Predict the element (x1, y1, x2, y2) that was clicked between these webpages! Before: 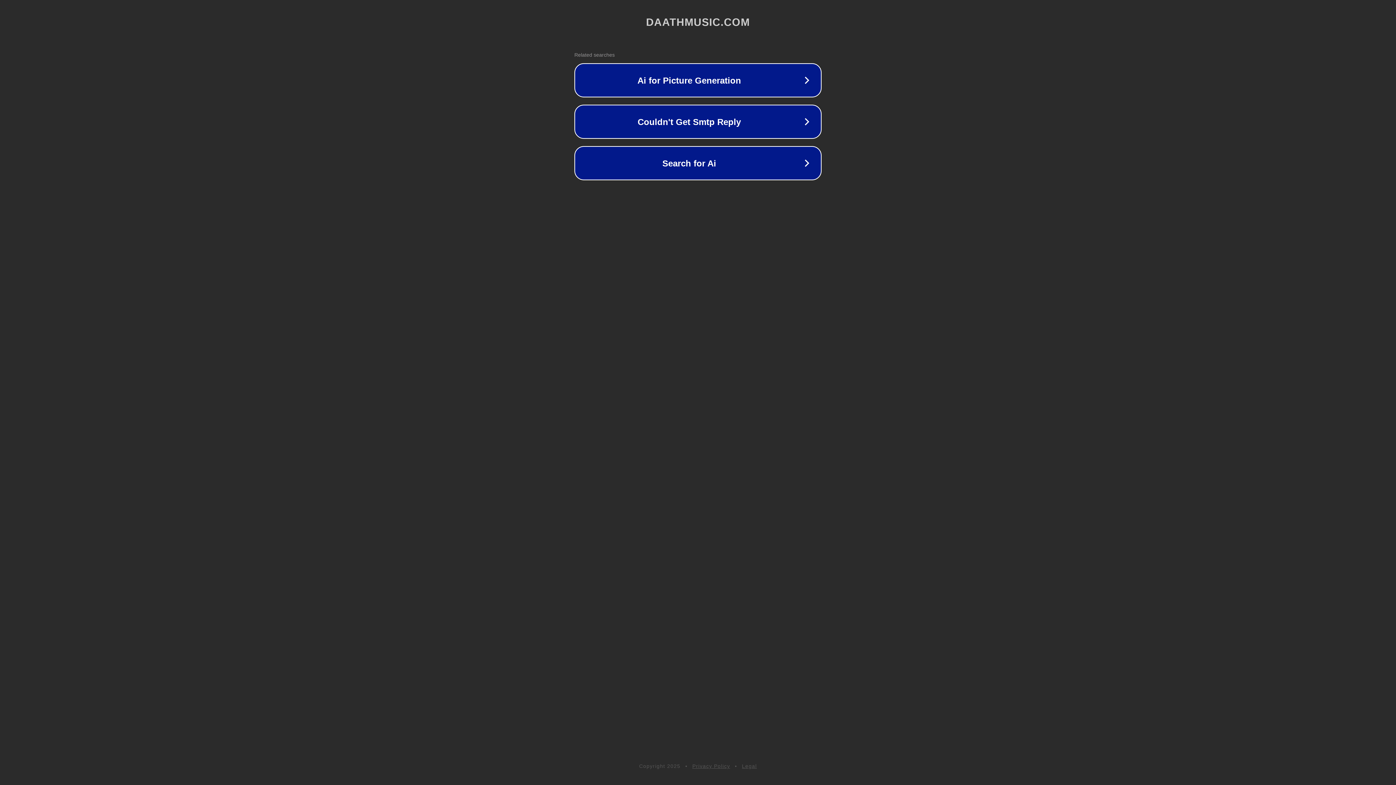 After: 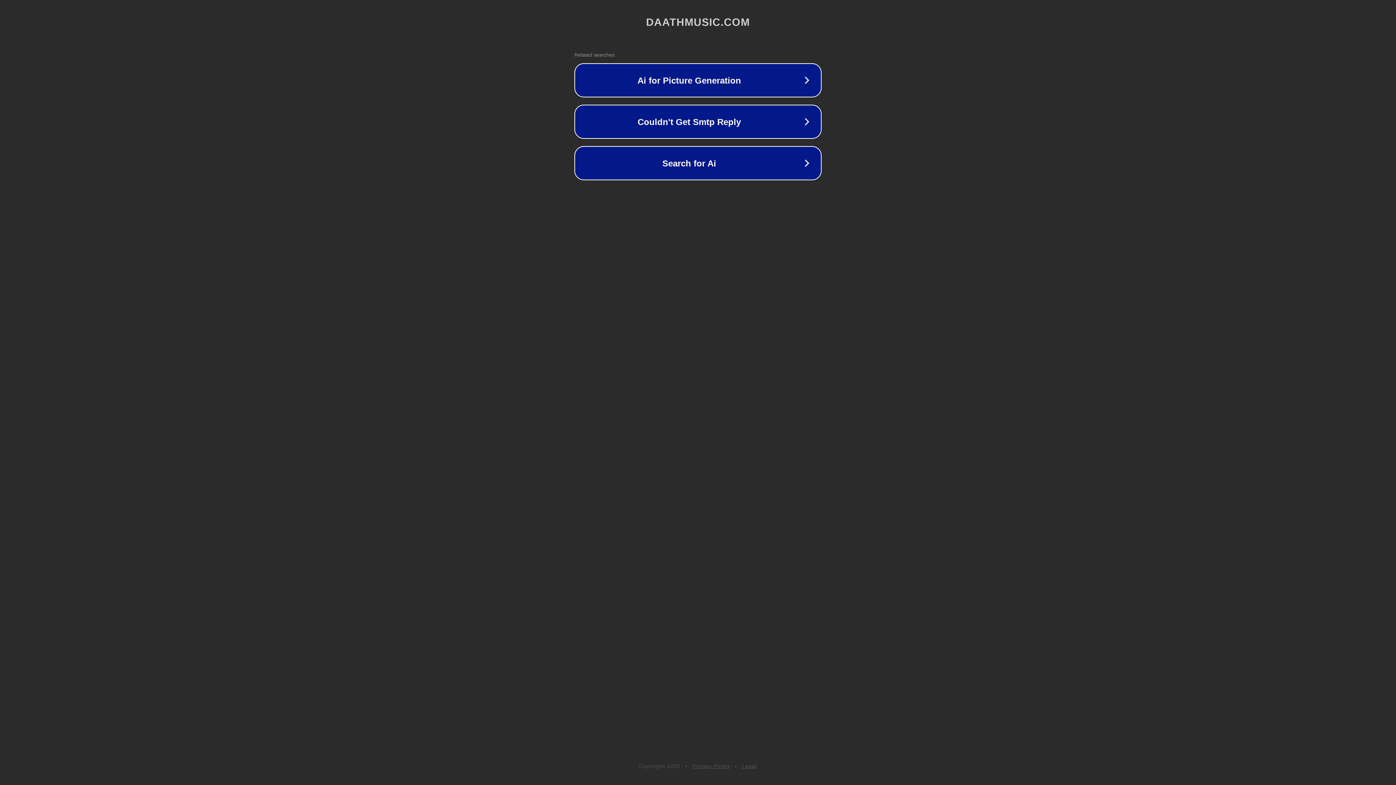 Action: label: Privacy Policy bbox: (692, 763, 730, 769)